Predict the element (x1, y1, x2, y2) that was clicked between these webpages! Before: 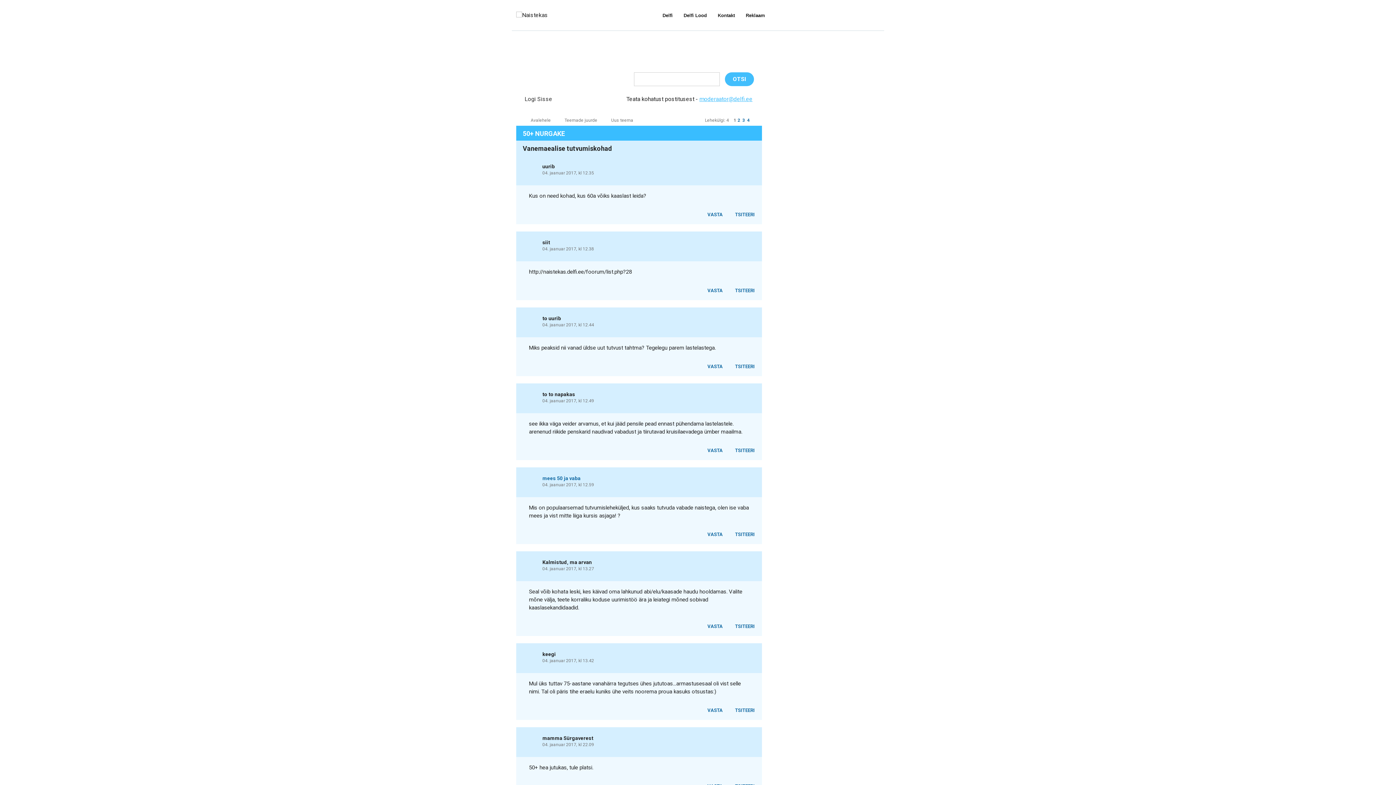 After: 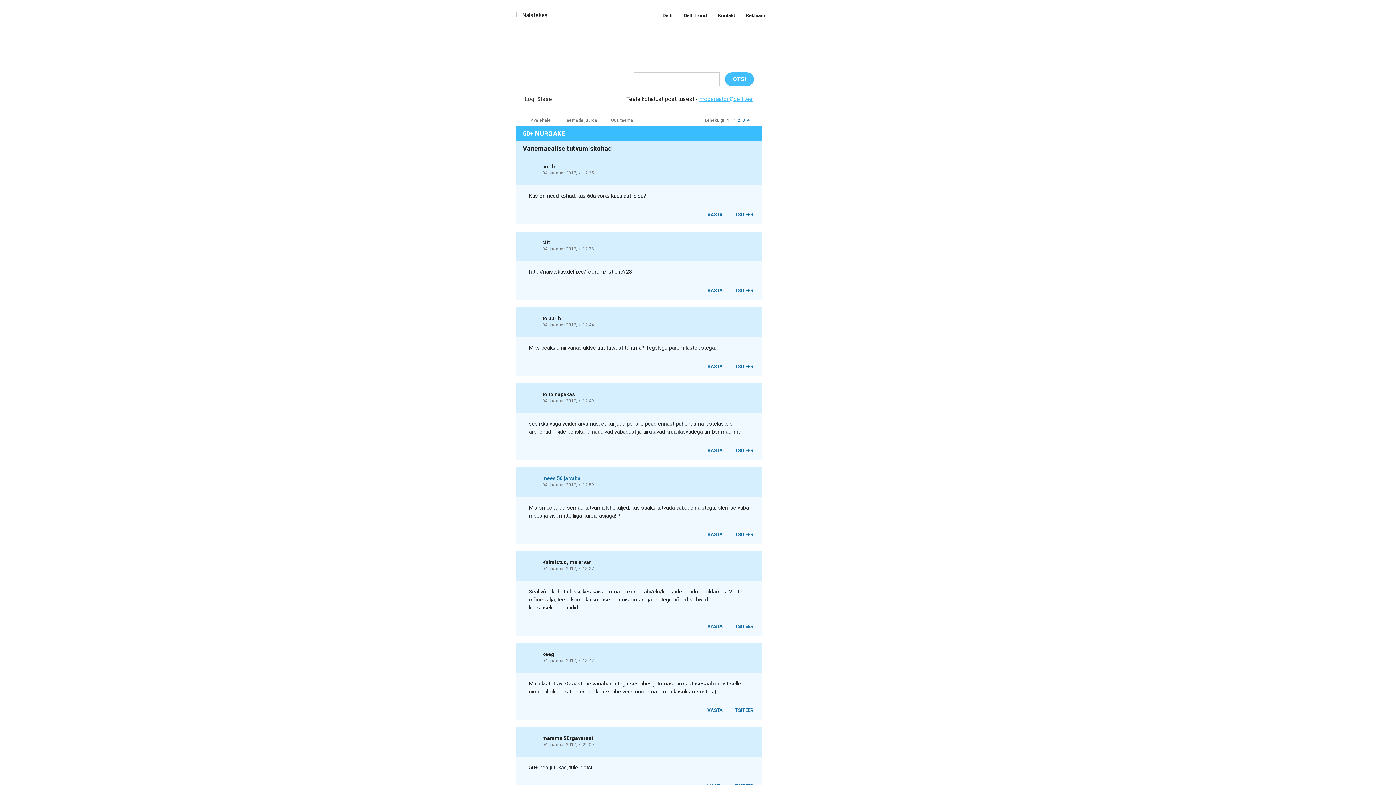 Action: bbox: (534, 622, 541, 628) label:  